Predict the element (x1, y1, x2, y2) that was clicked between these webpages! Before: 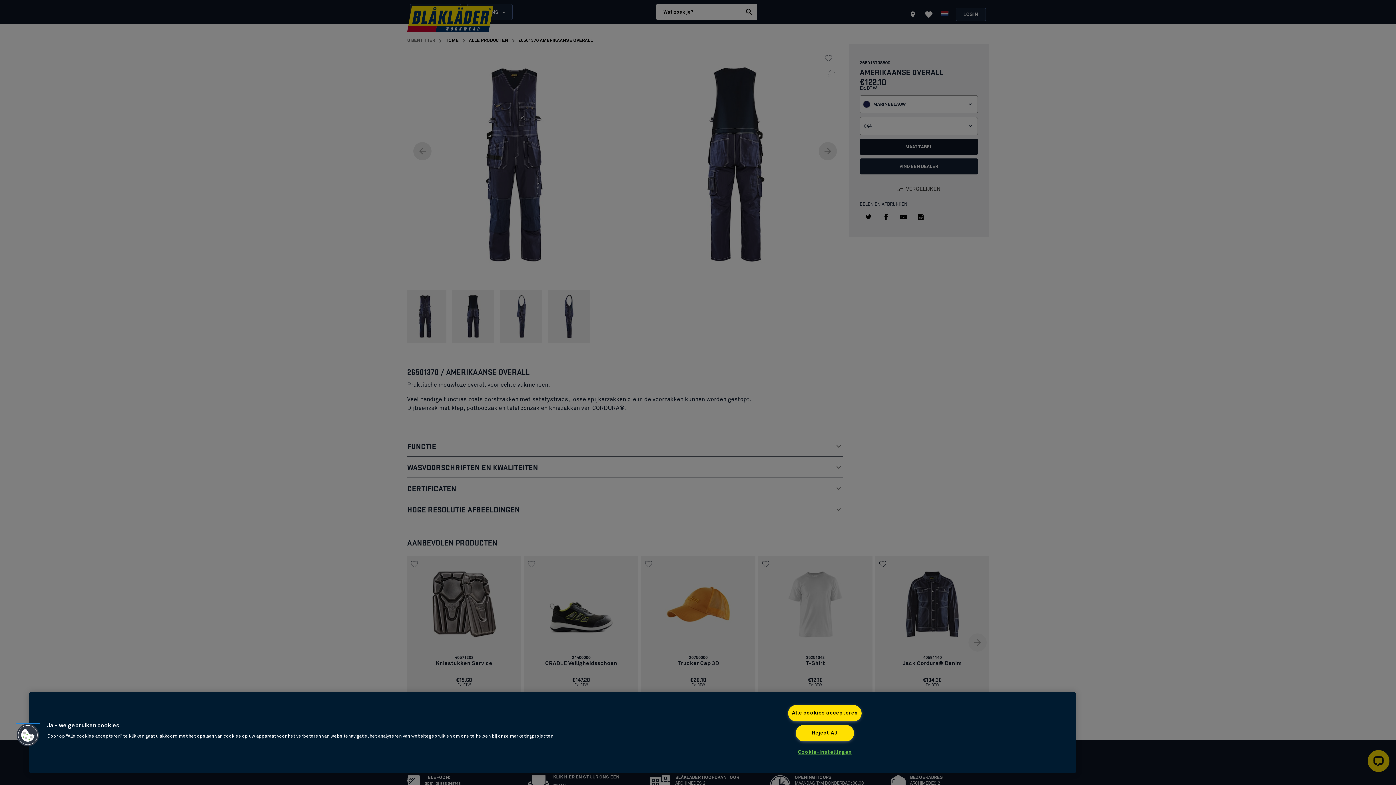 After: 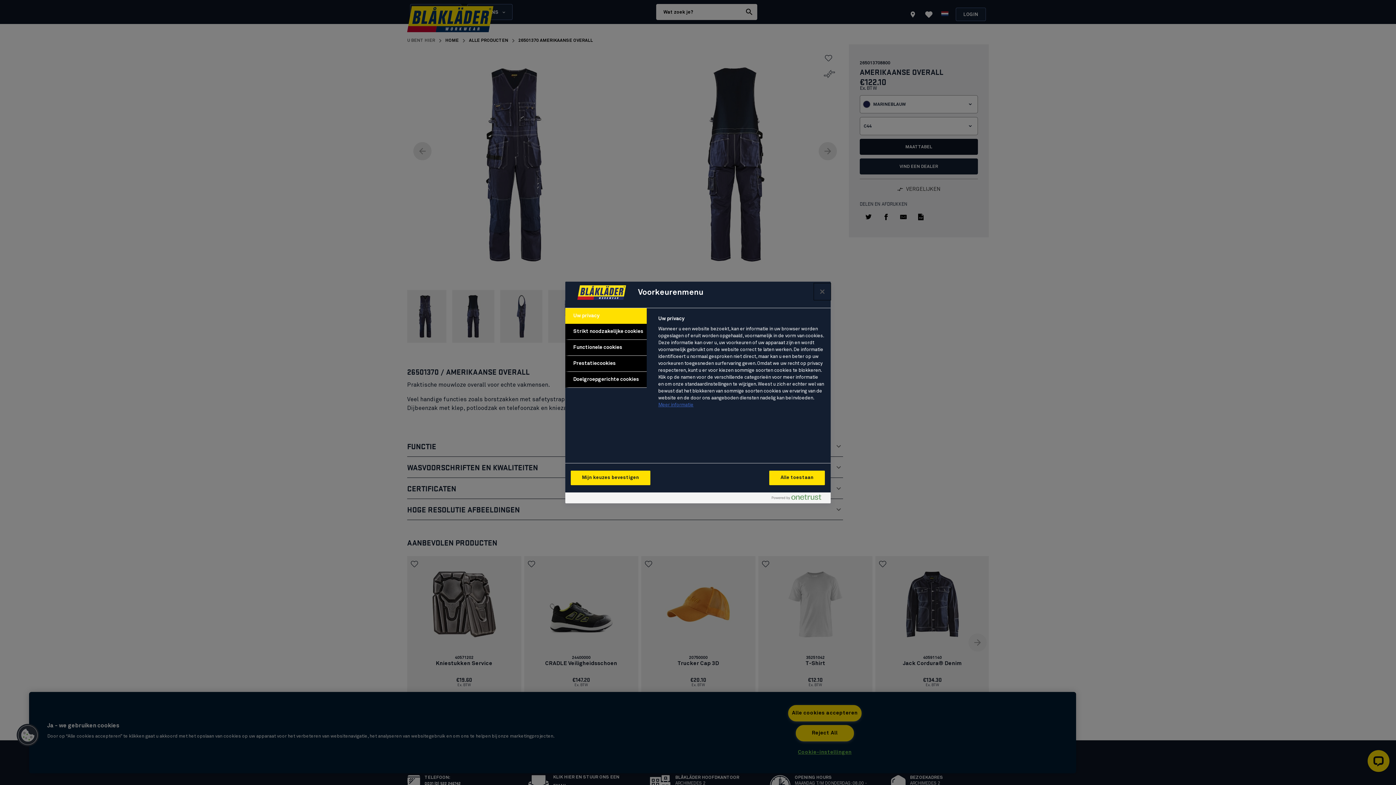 Action: bbox: (795, 745, 854, 760) label: Cookie-instellingen